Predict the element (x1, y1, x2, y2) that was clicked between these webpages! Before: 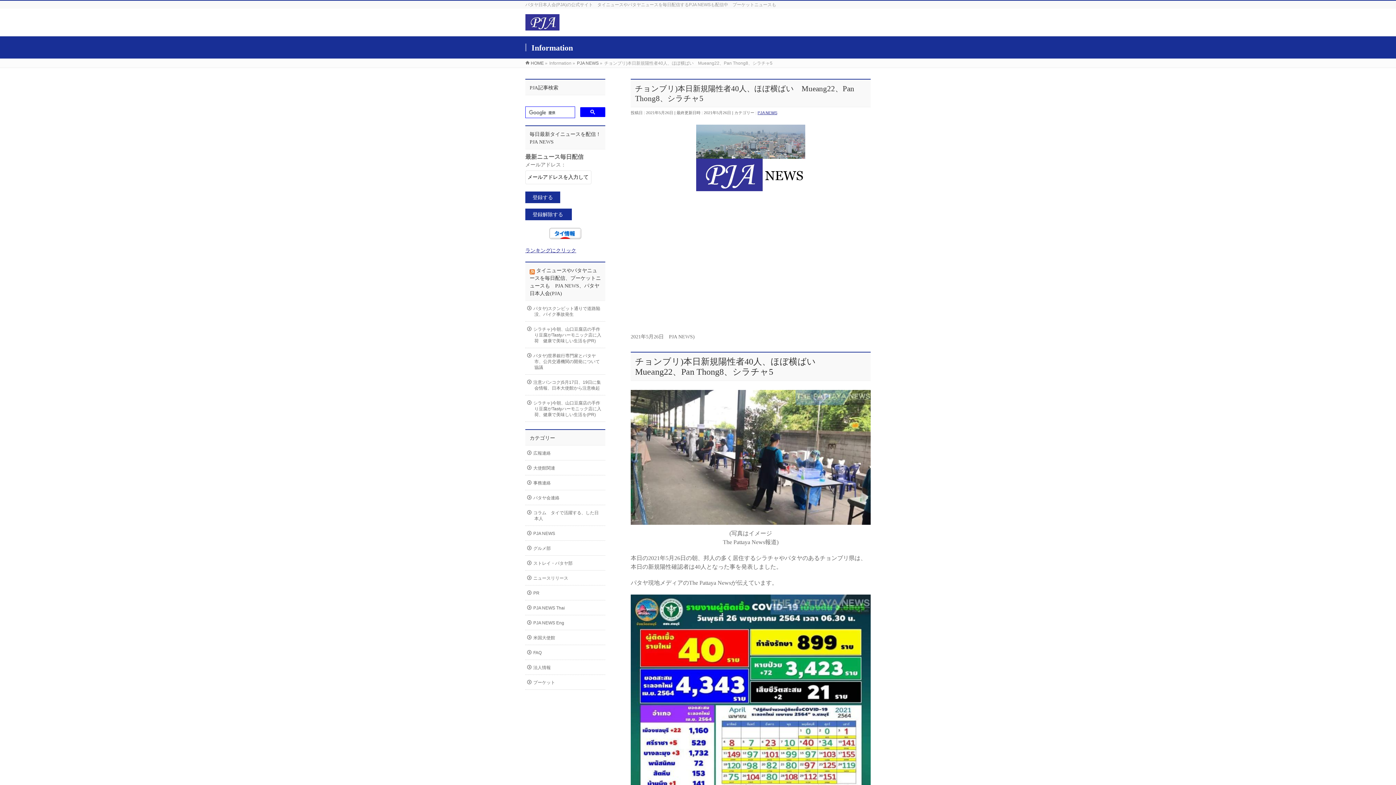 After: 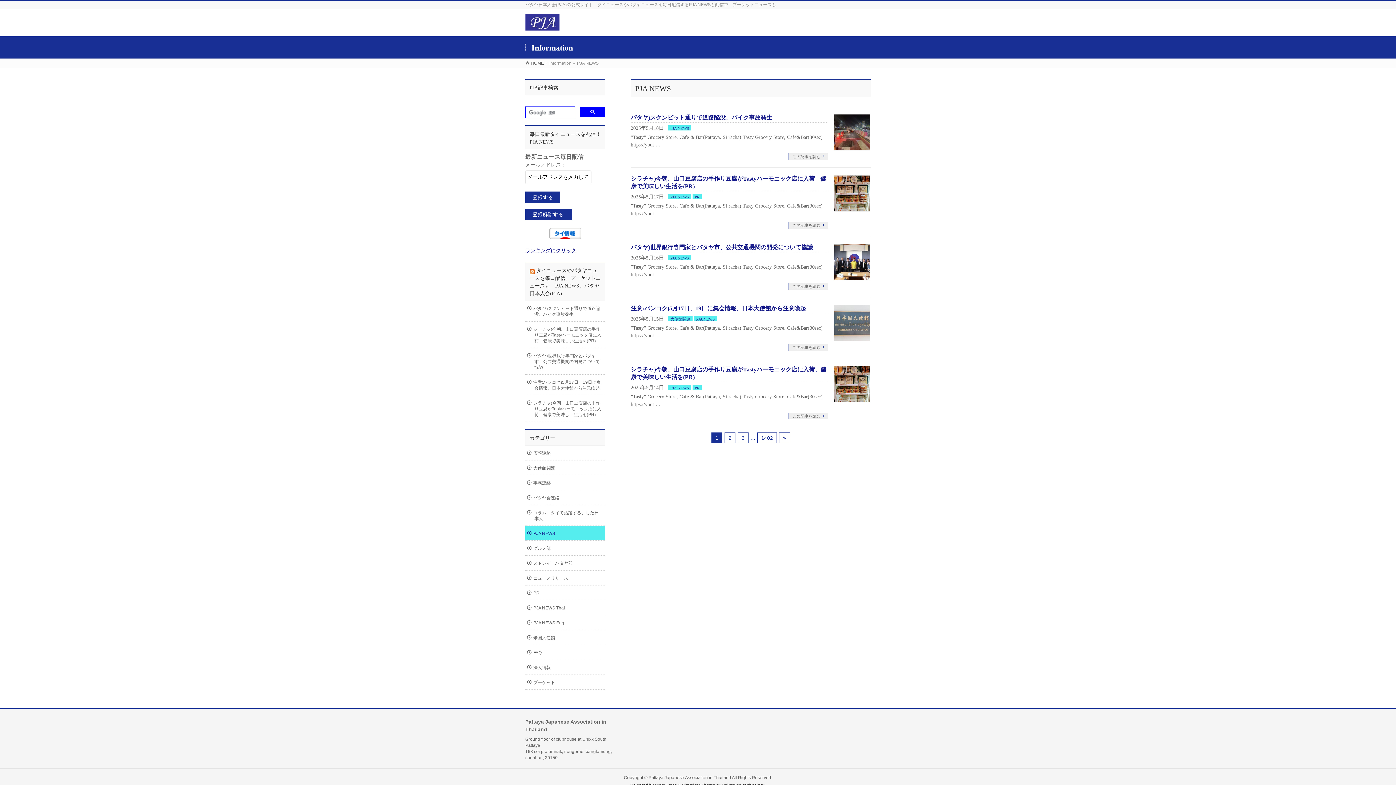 Action: bbox: (525, 526, 605, 540) label: PJA NEWS